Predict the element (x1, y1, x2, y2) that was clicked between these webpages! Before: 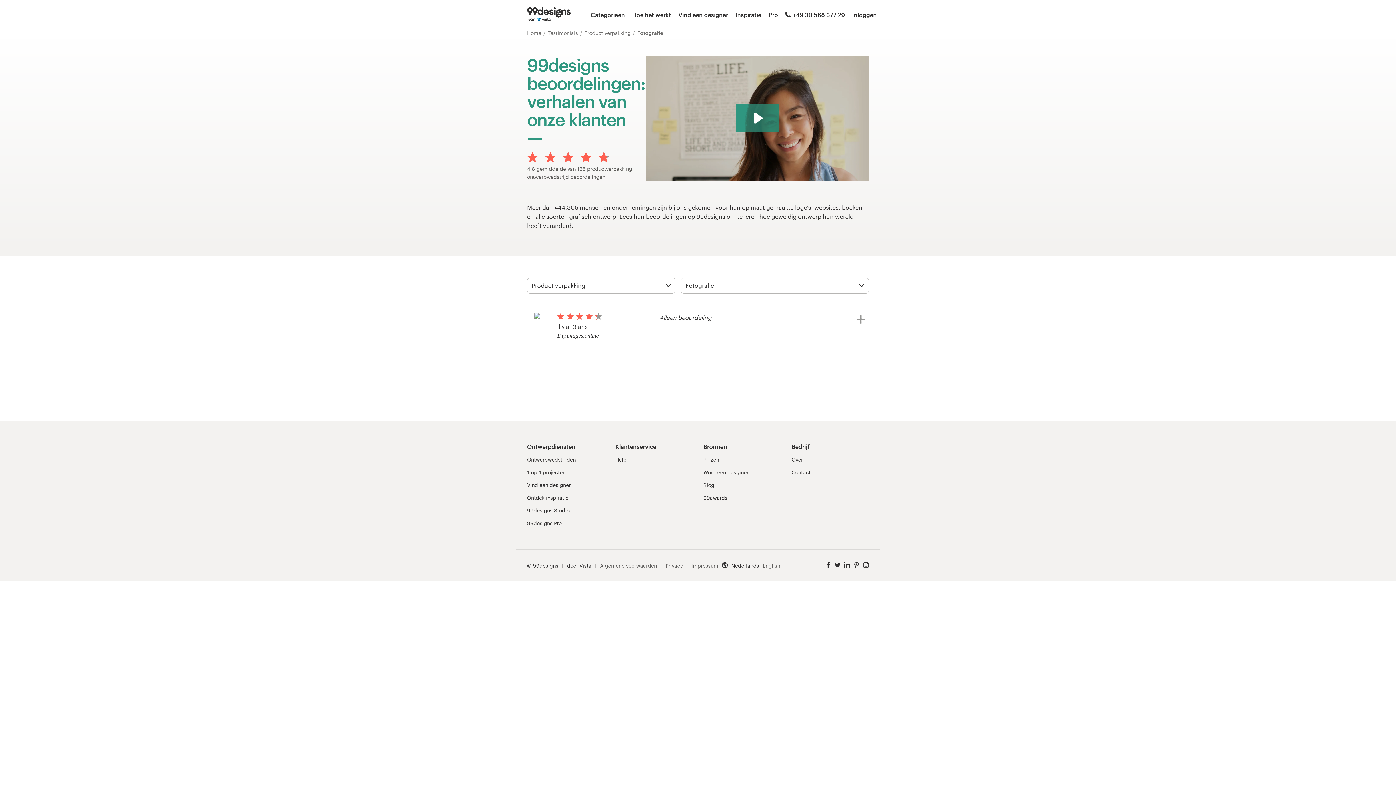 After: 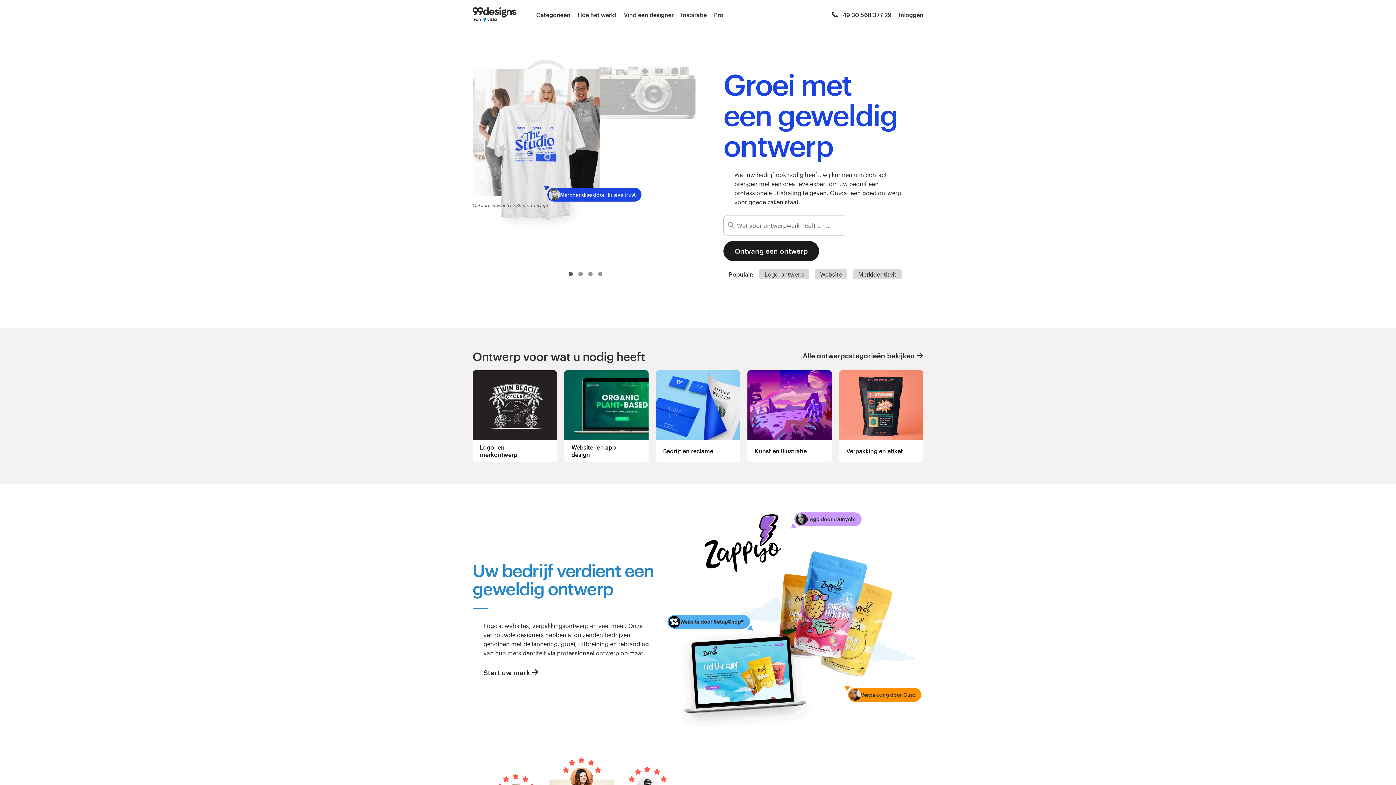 Action: bbox: (527, 7, 570, 21)